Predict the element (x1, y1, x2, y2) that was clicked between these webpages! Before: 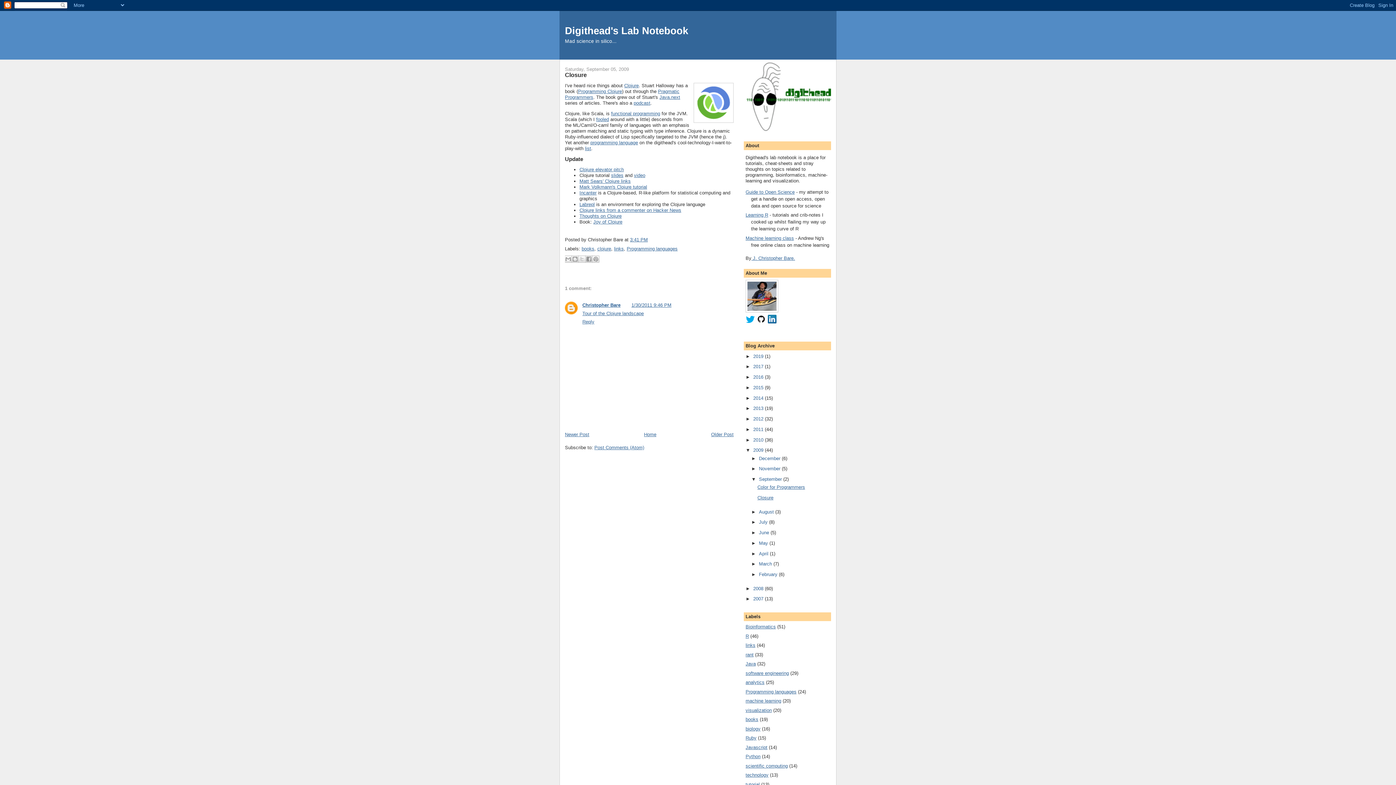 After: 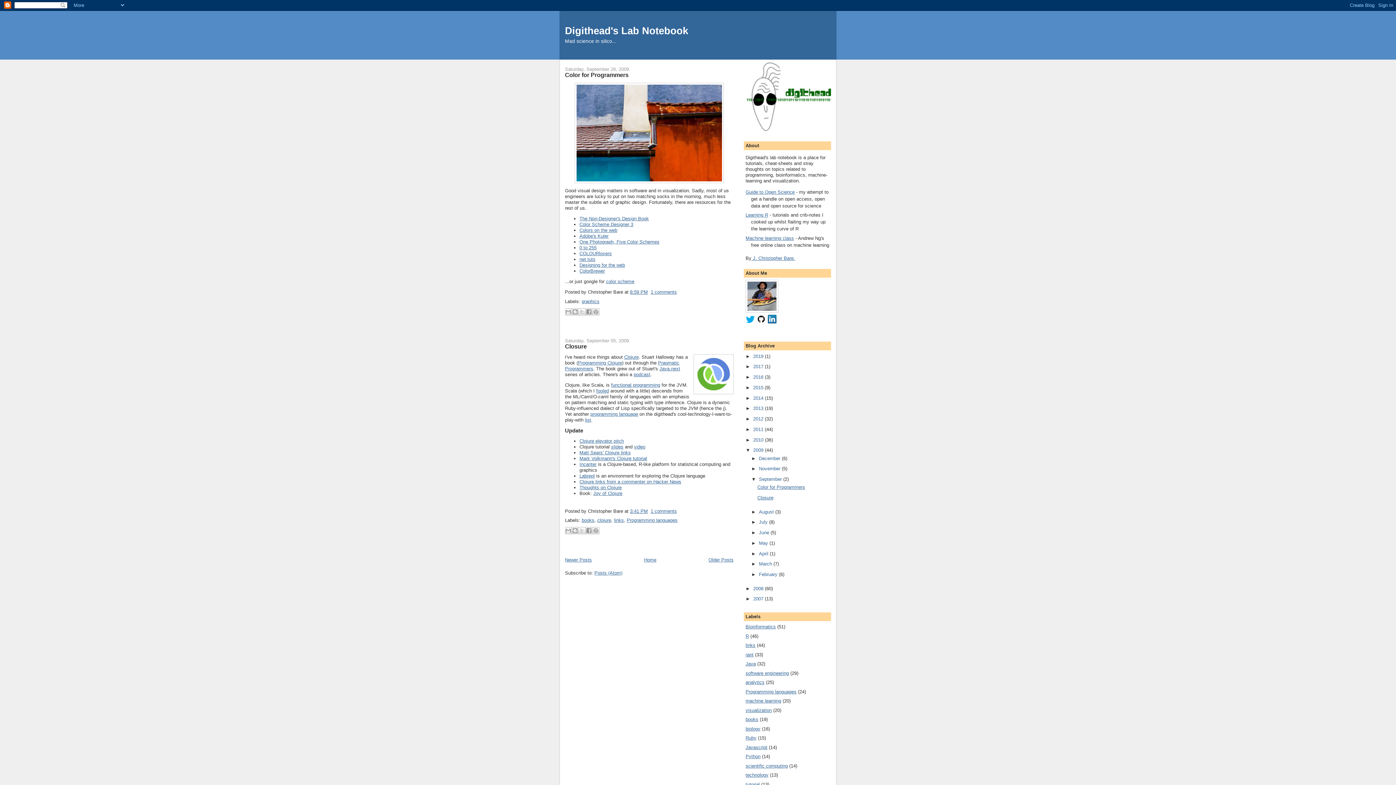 Action: bbox: (759, 476, 783, 482) label: September 